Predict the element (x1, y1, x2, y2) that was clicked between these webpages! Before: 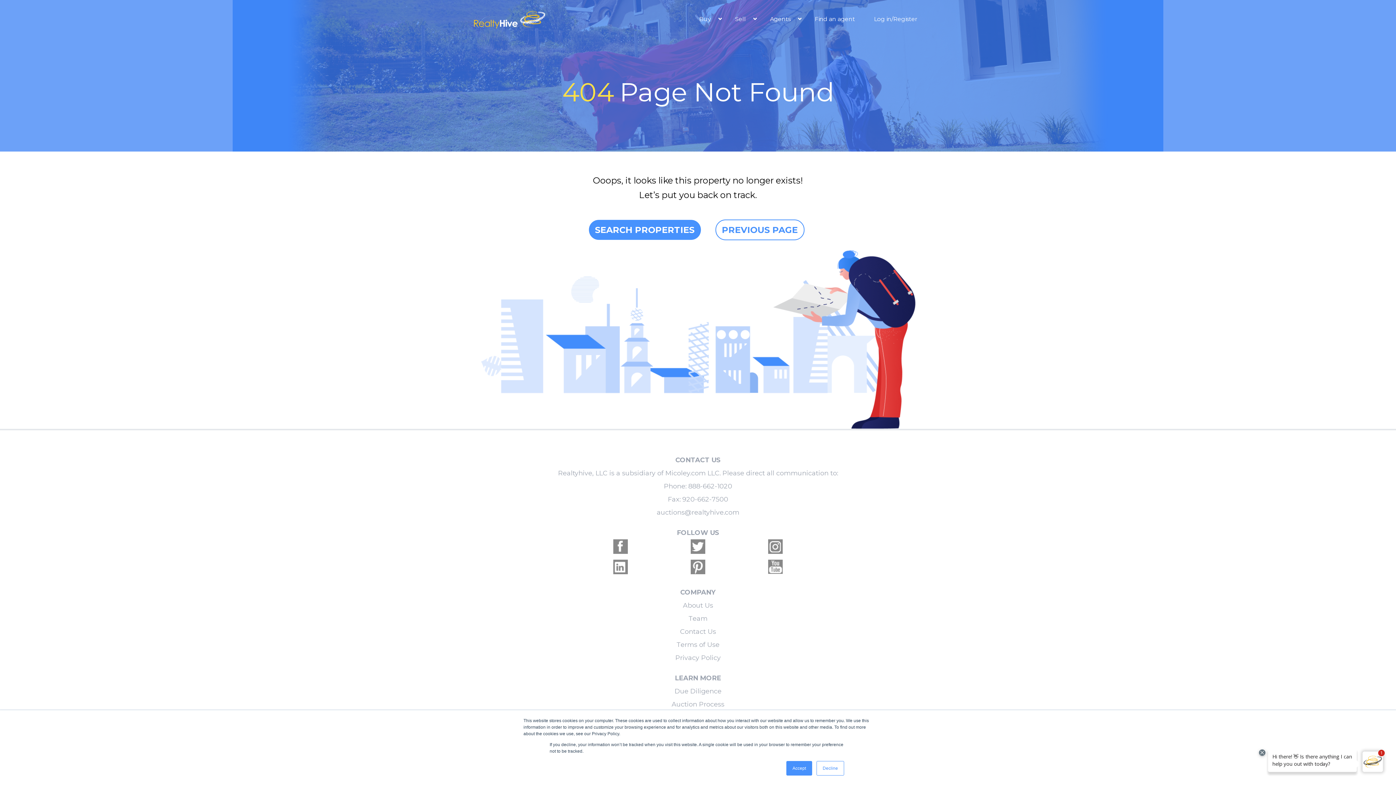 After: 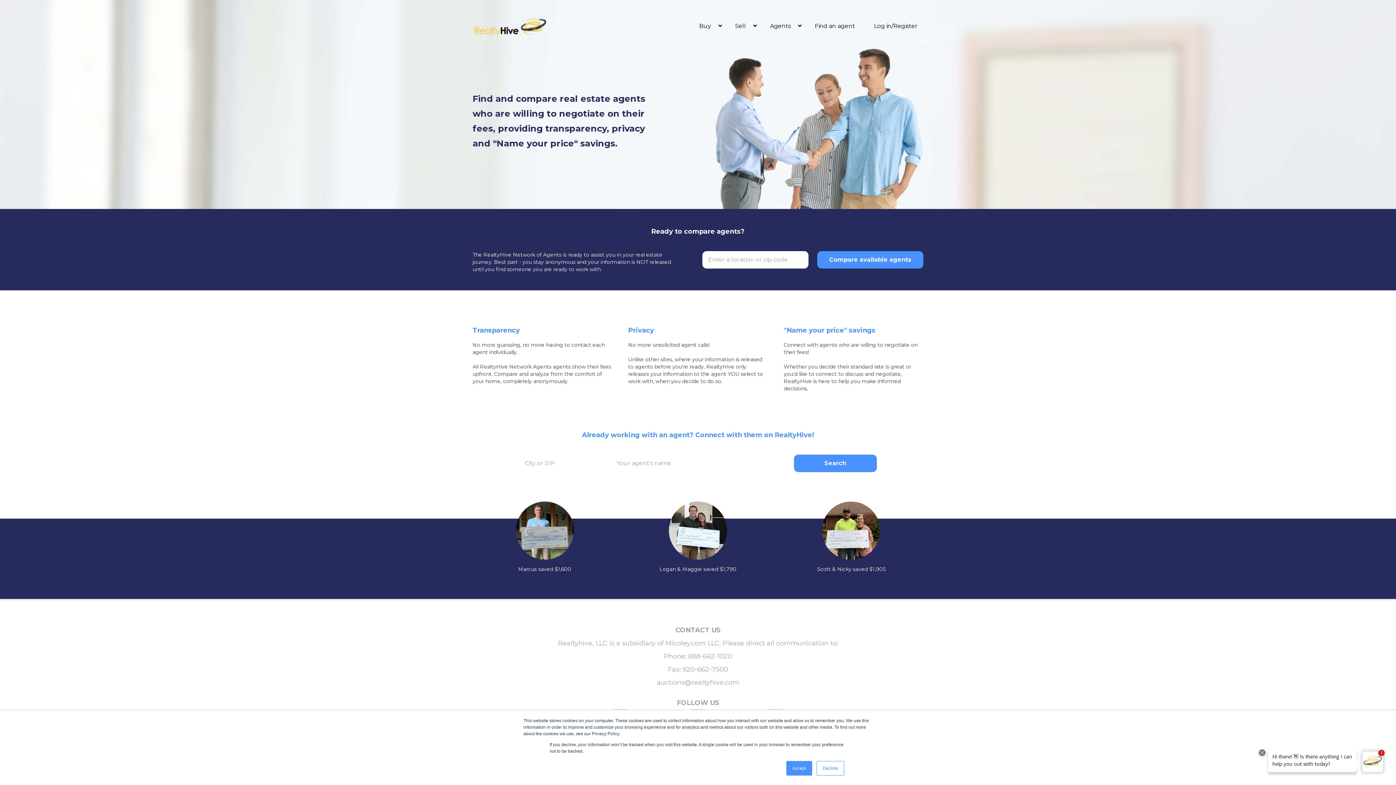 Action: bbox: (809, 11, 861, 26) label: Find an agent